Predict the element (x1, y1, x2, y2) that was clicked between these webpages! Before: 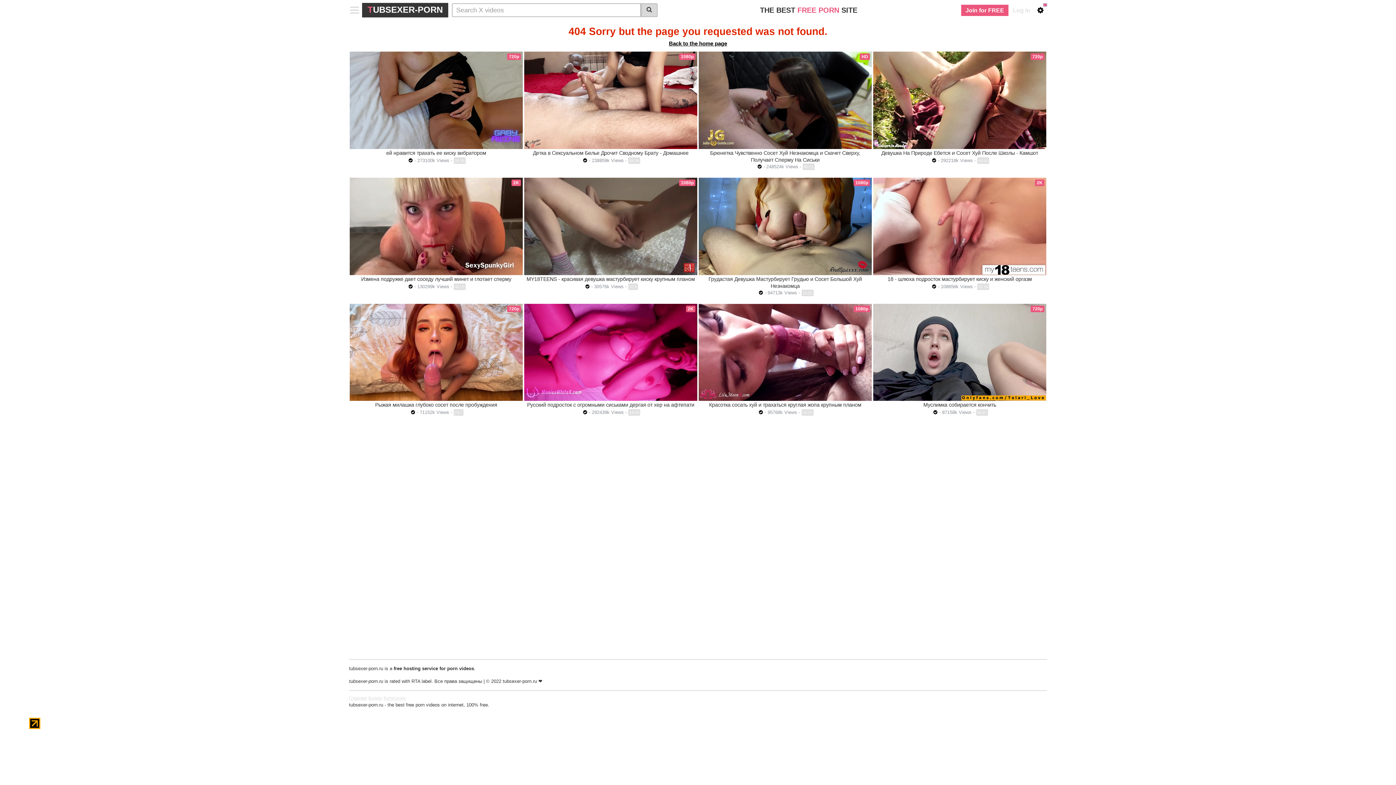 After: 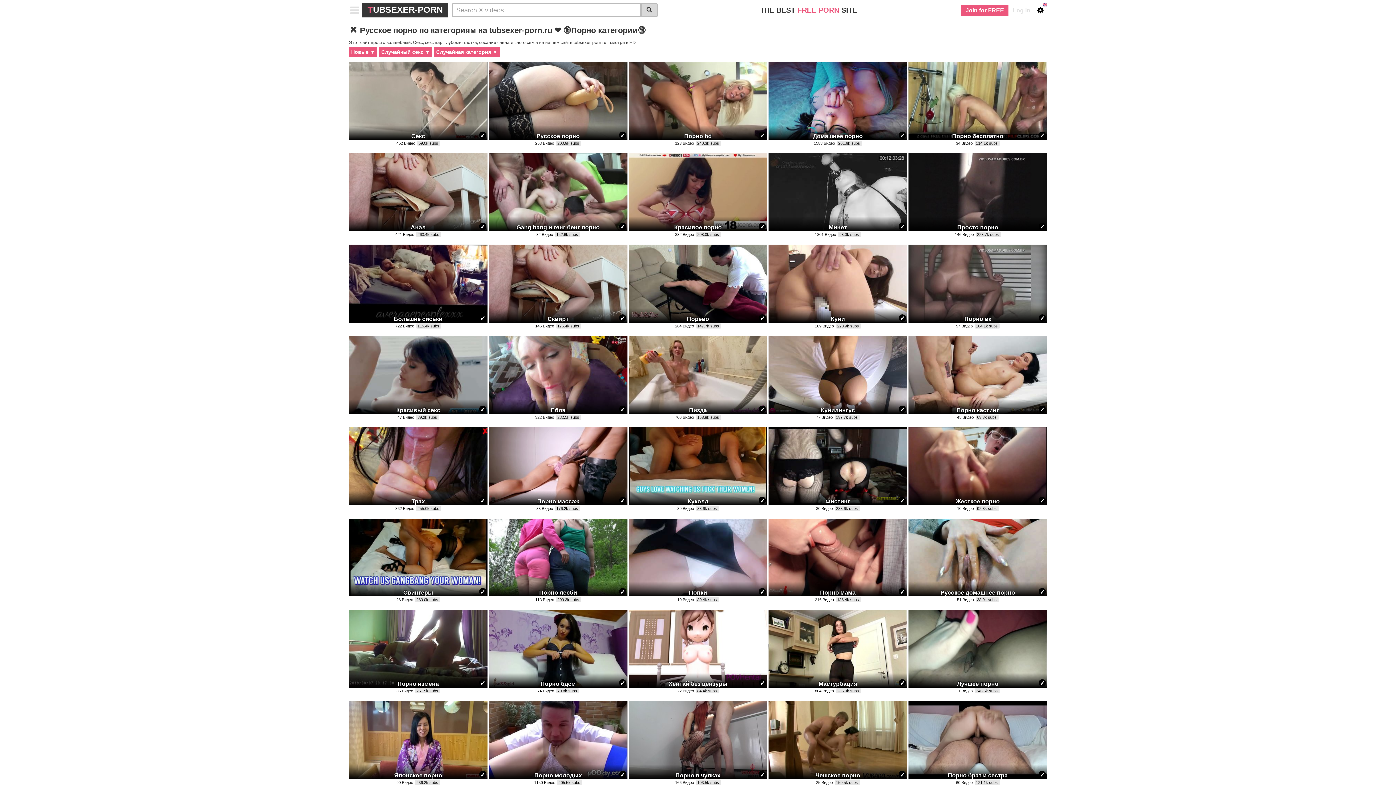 Action: label: Категории bbox: (383, 695, 405, 701)